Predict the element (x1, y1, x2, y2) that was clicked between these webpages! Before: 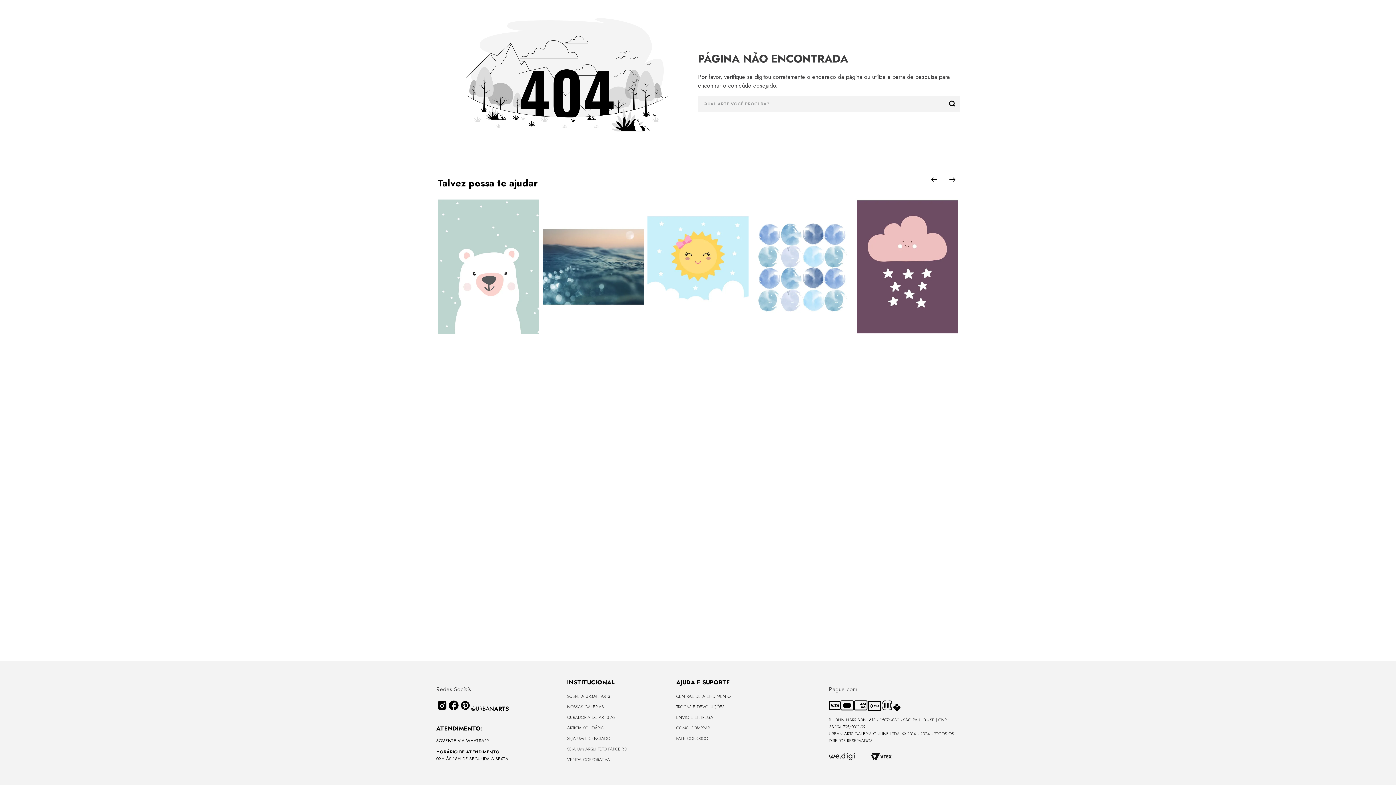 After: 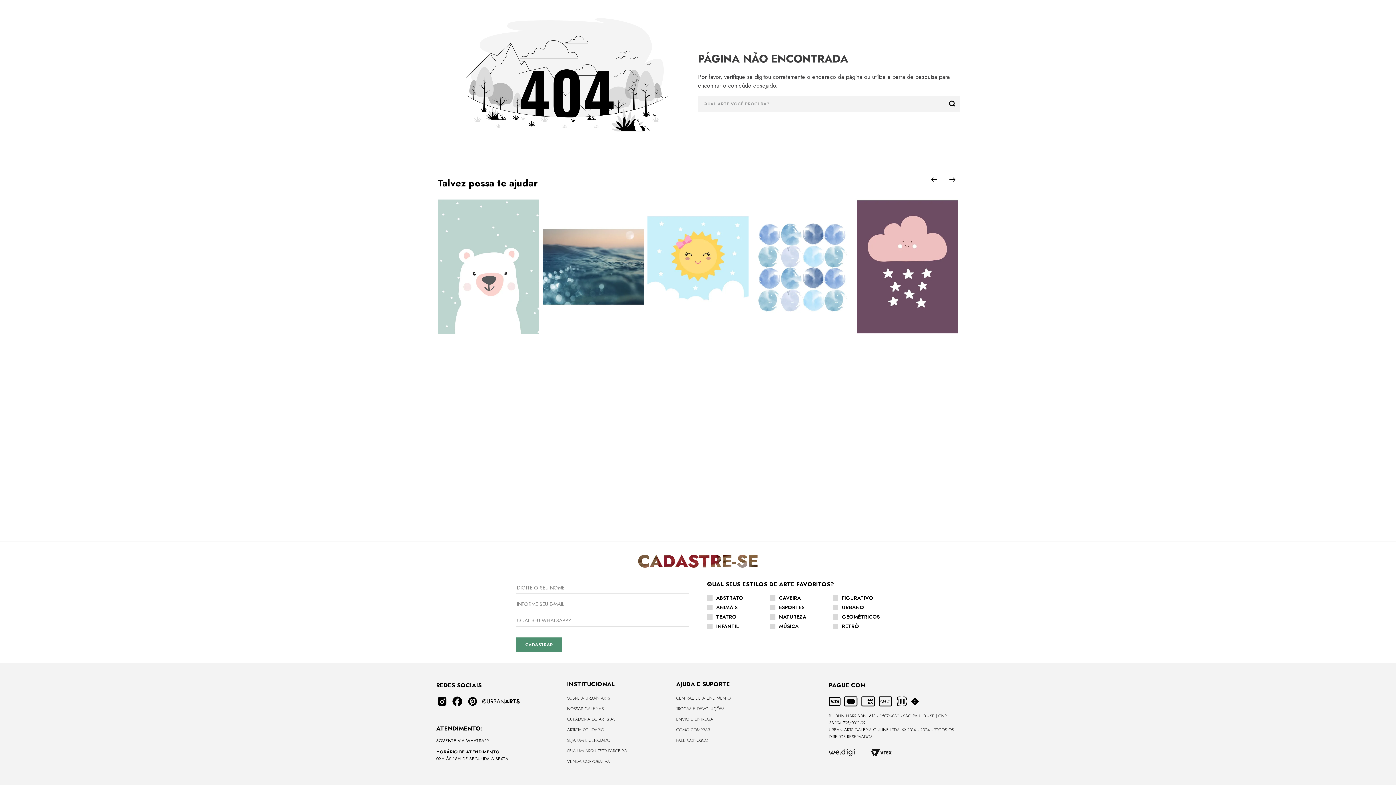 Action: bbox: (471, 706, 509, 713)